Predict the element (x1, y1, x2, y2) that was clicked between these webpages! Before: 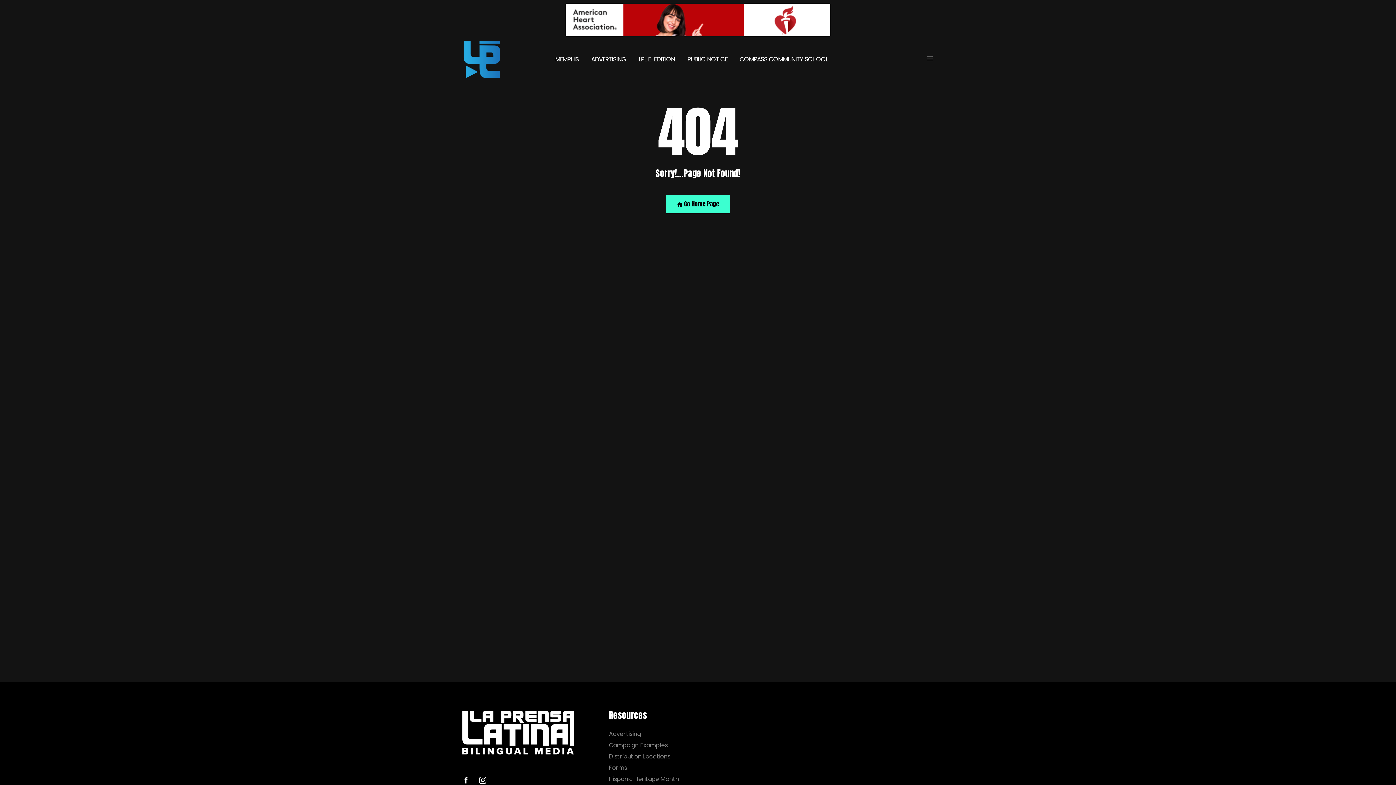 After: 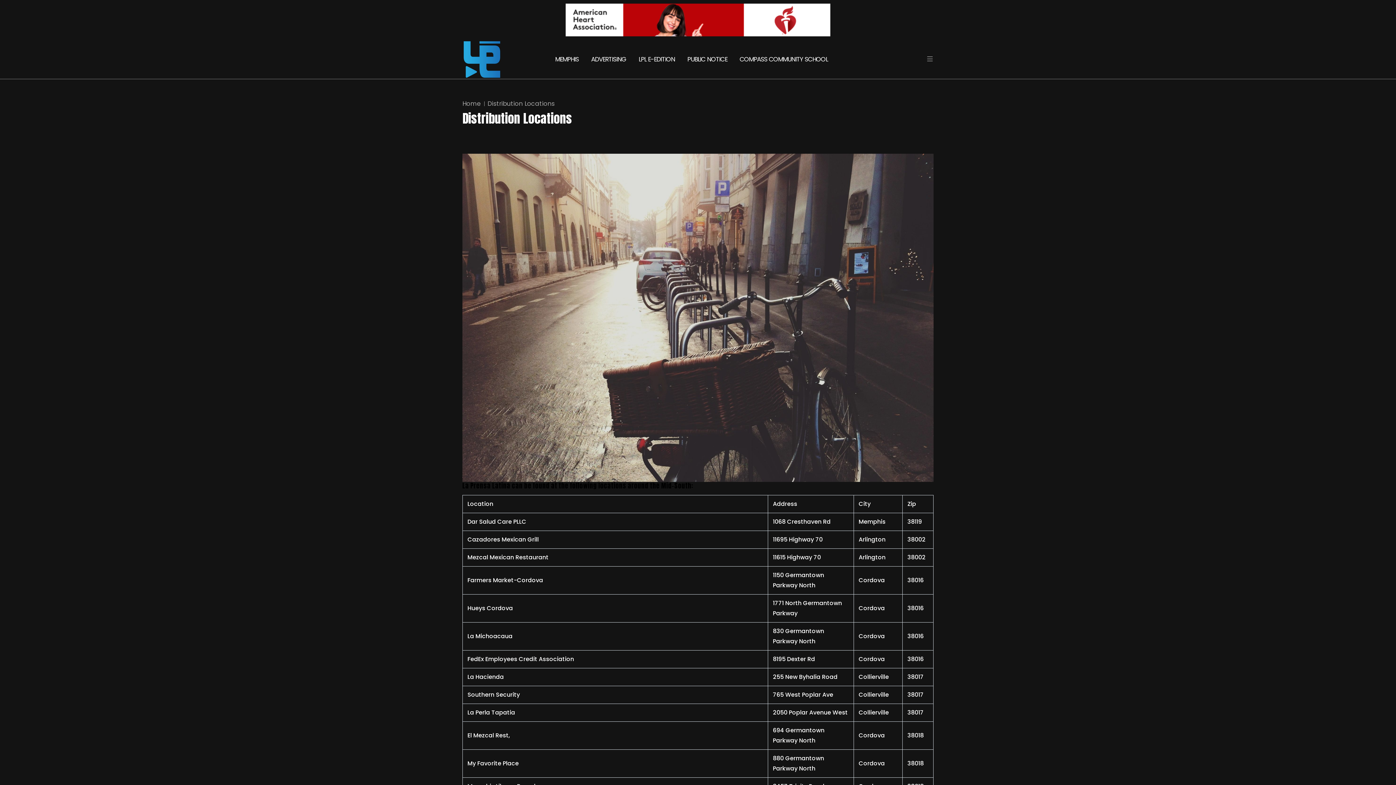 Action: bbox: (609, 753, 693, 760) label: Distribution Locations